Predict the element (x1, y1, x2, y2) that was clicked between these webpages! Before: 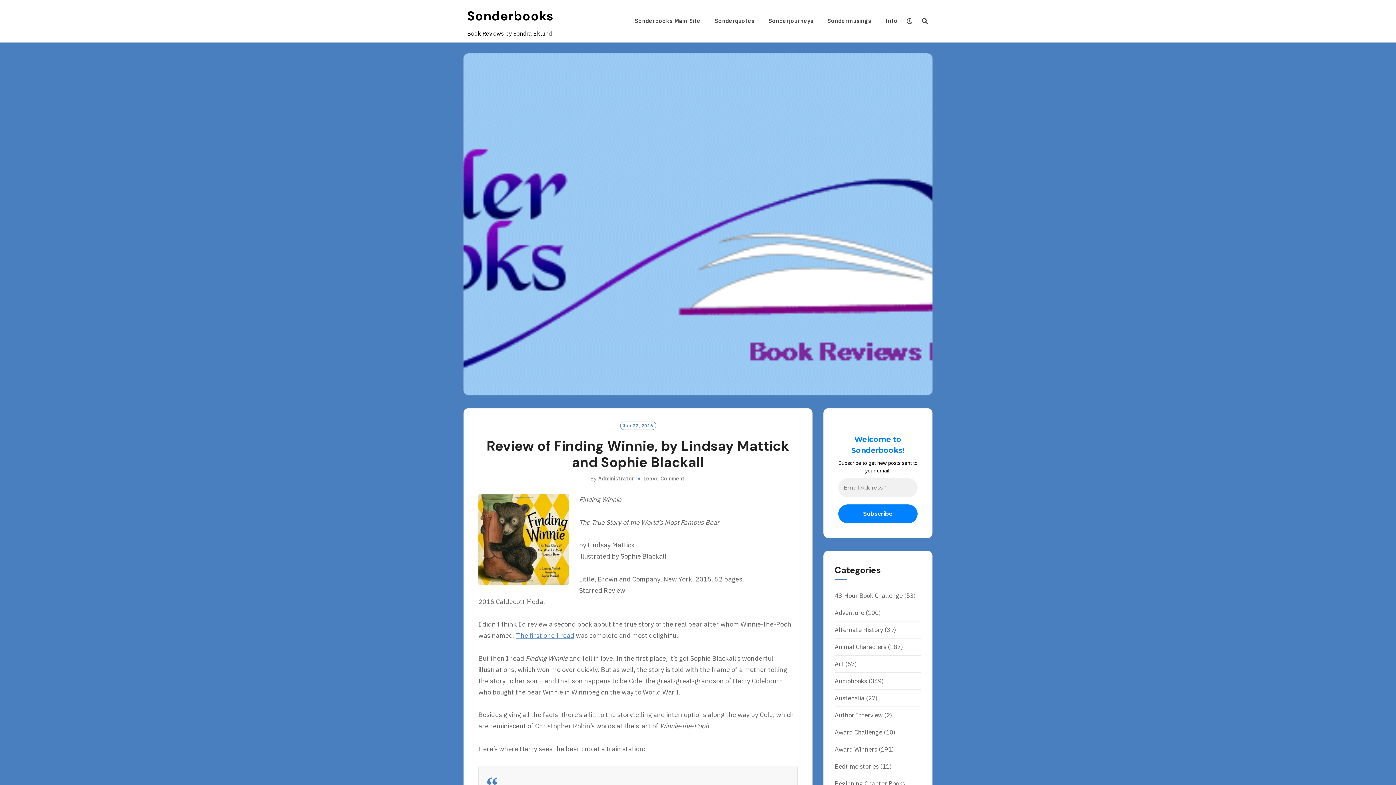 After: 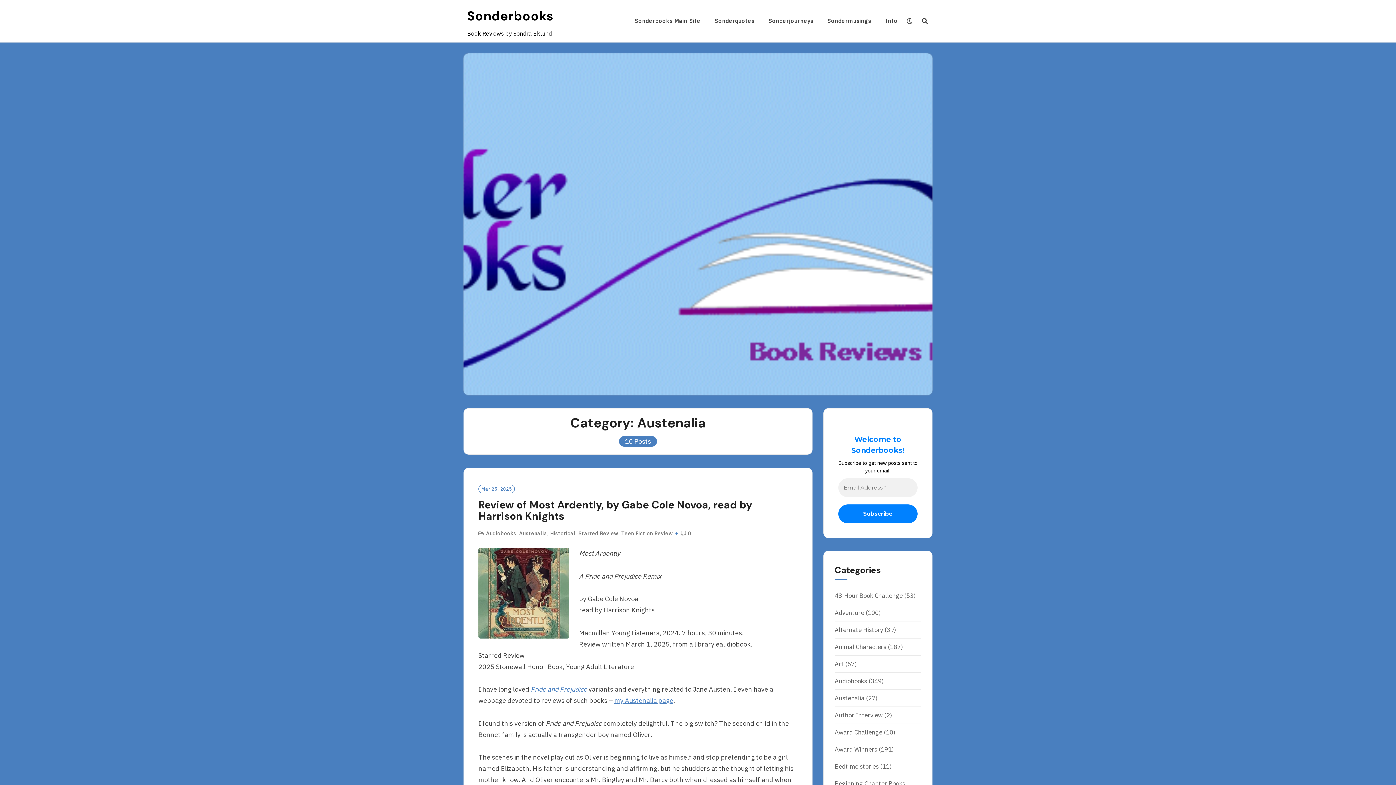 Action: bbox: (834, 694, 864, 702) label: Austenalia